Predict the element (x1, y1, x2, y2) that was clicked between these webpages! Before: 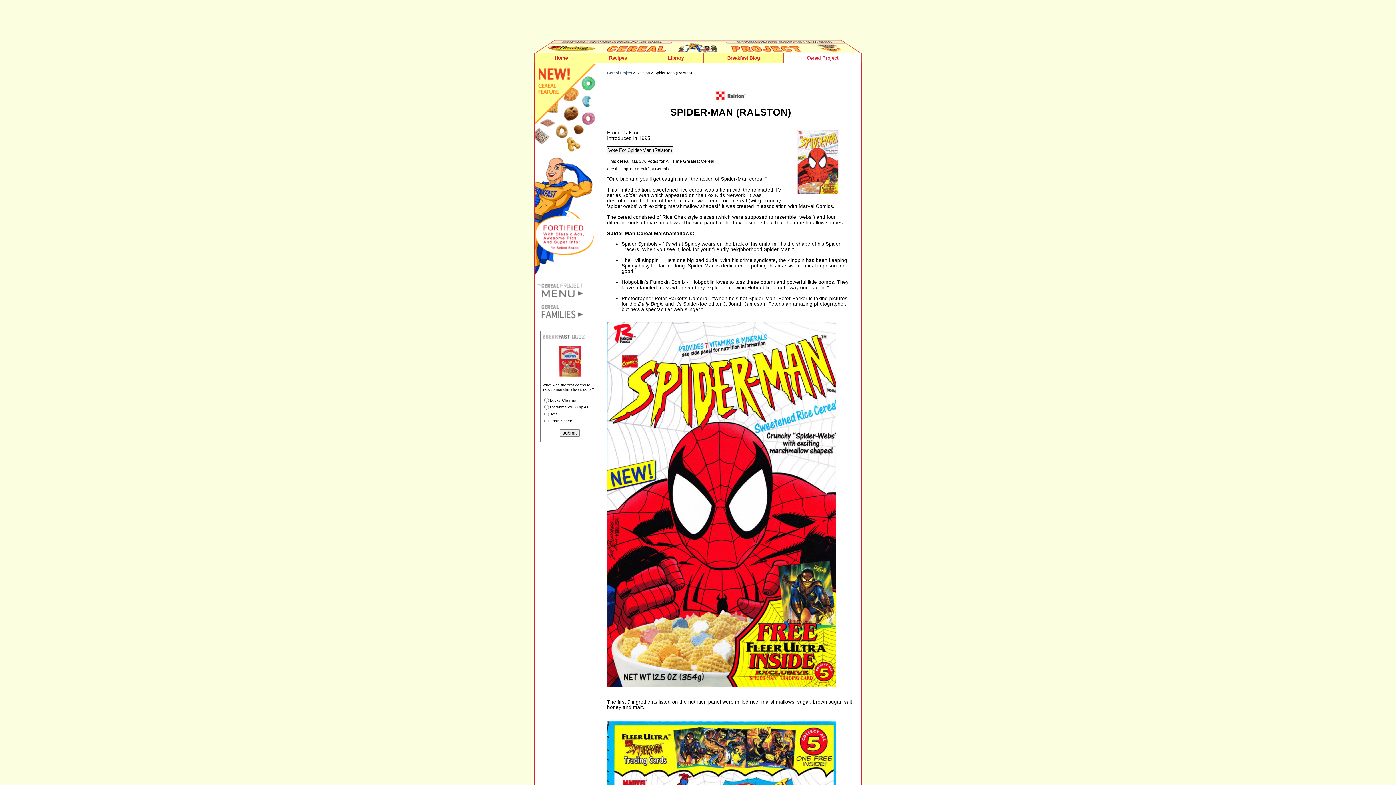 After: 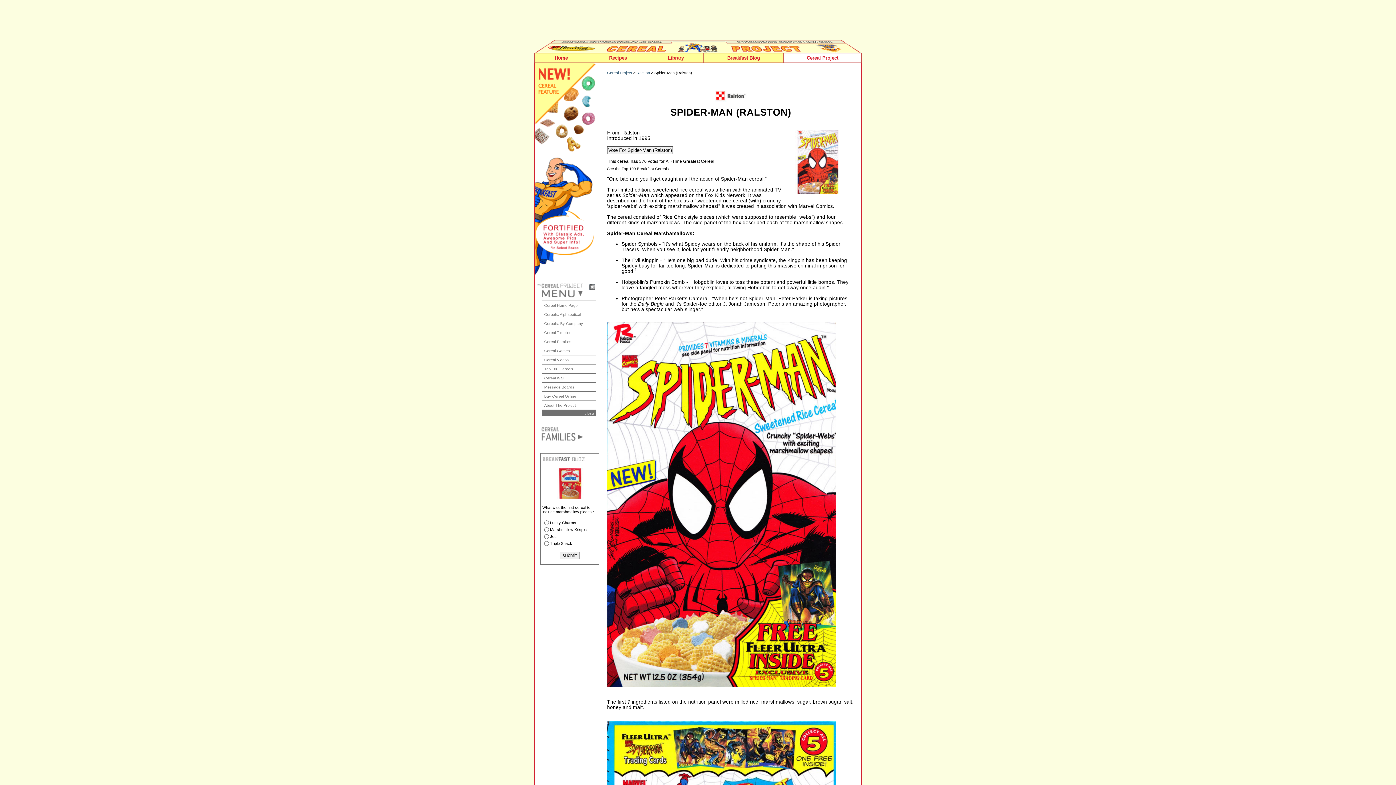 Action: bbox: (536, 293, 584, 298)